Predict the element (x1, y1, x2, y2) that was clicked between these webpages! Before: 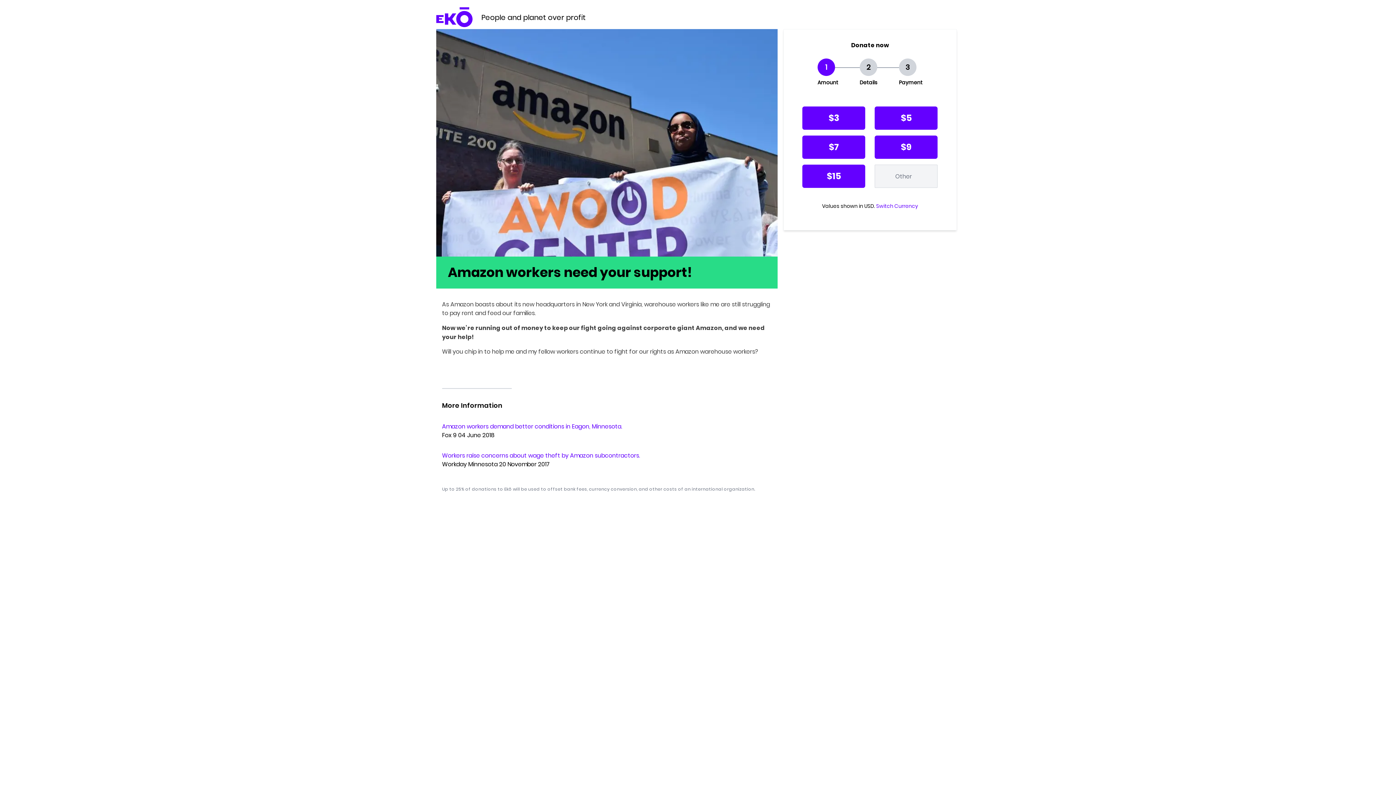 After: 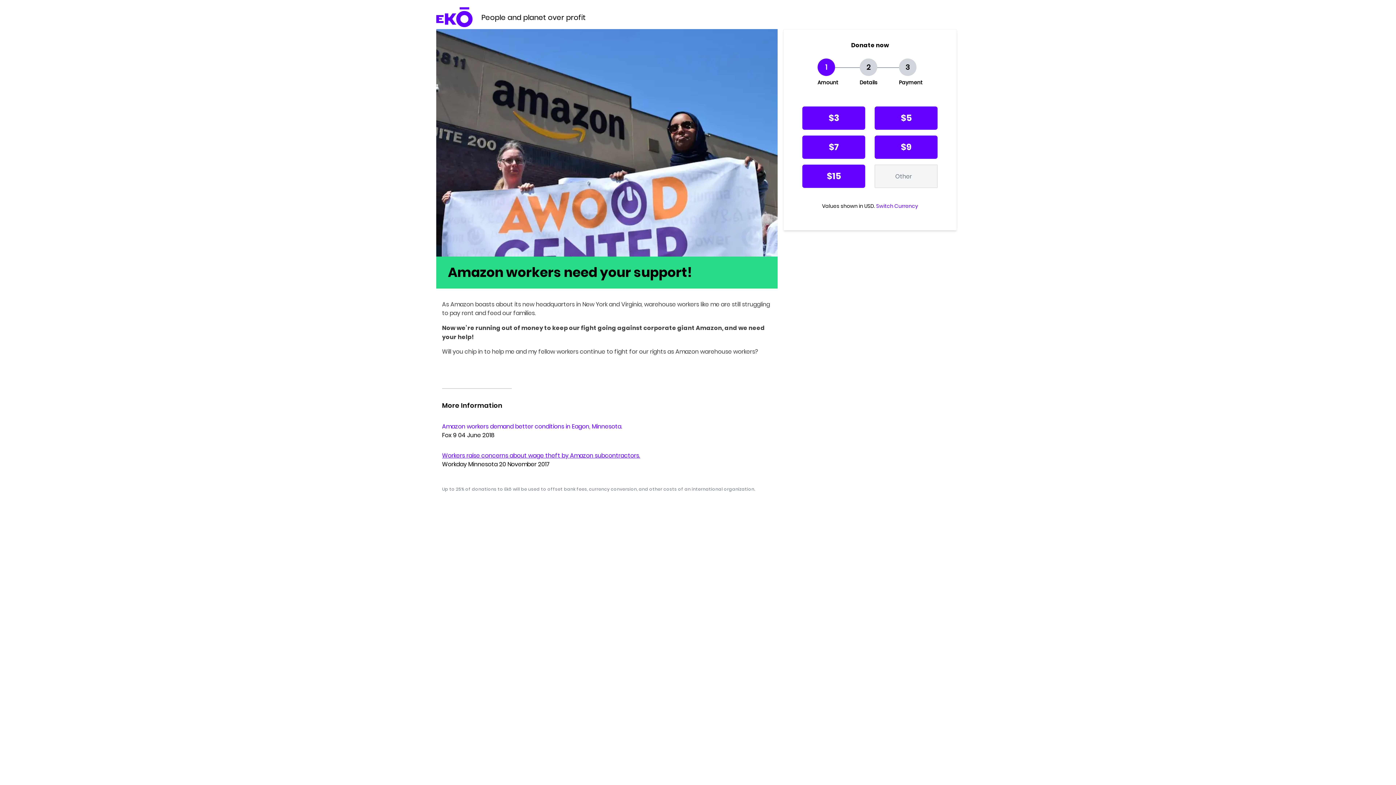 Action: label: Workers raise concerns about wage theft by Amazon subcontractors. bbox: (442, 394, 640, 403)